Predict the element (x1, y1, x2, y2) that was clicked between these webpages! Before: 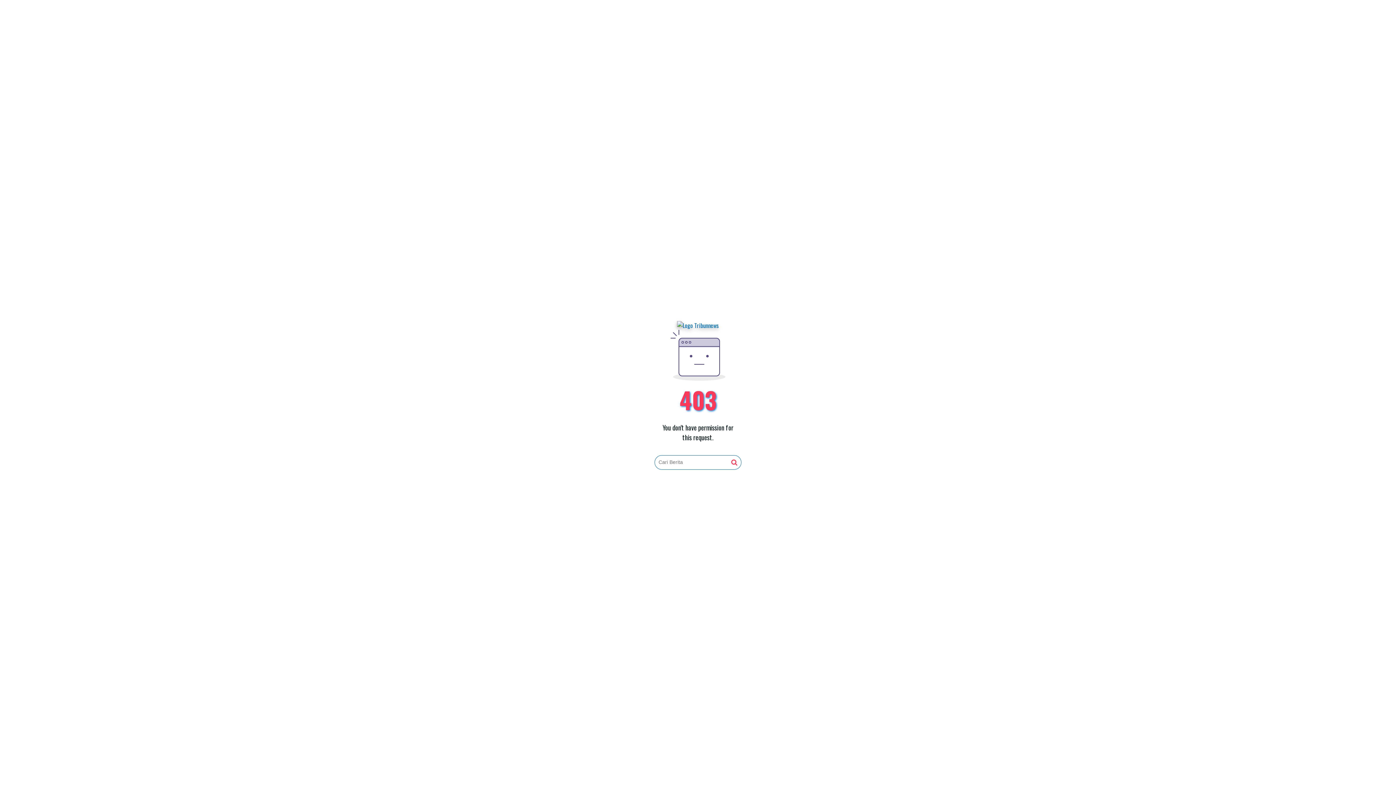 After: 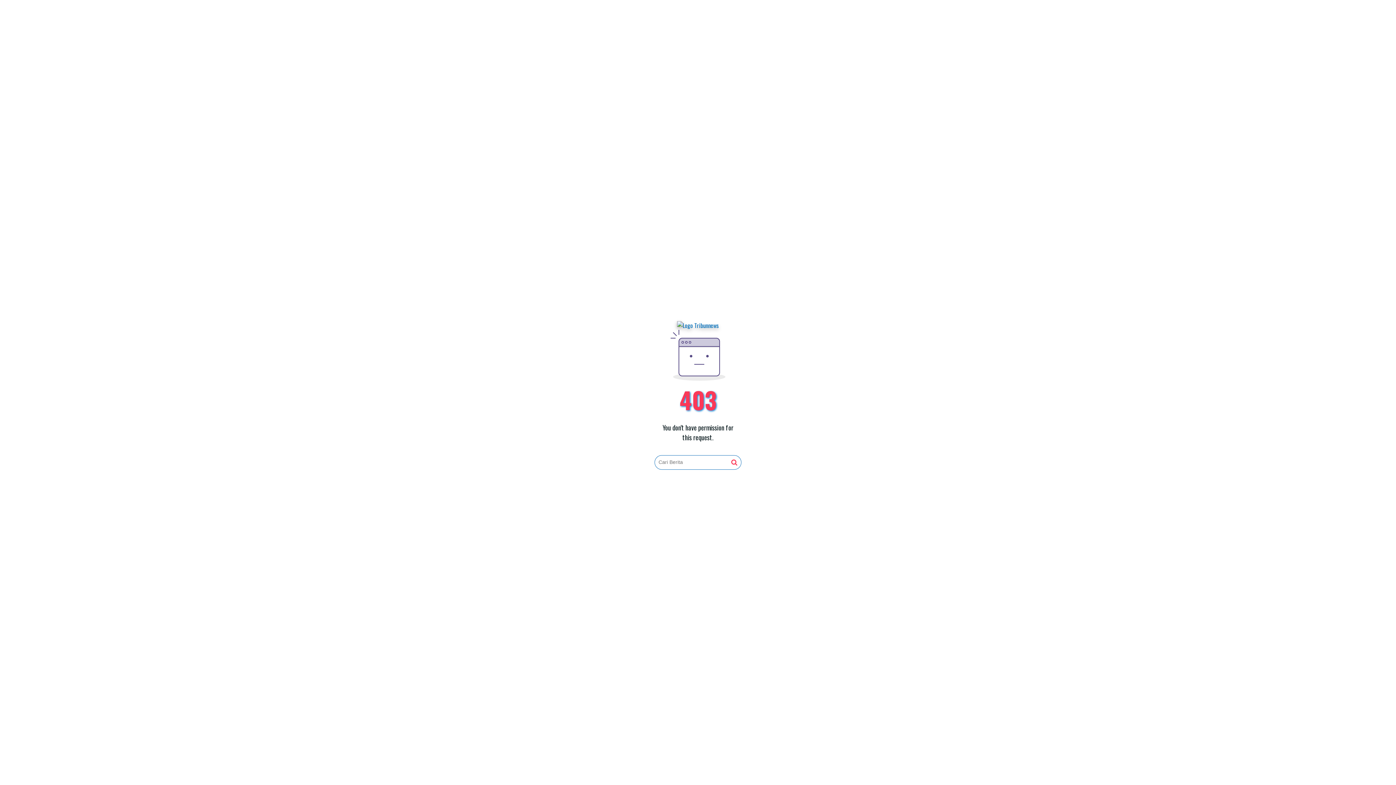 Action: bbox: (677, 321, 719, 330)